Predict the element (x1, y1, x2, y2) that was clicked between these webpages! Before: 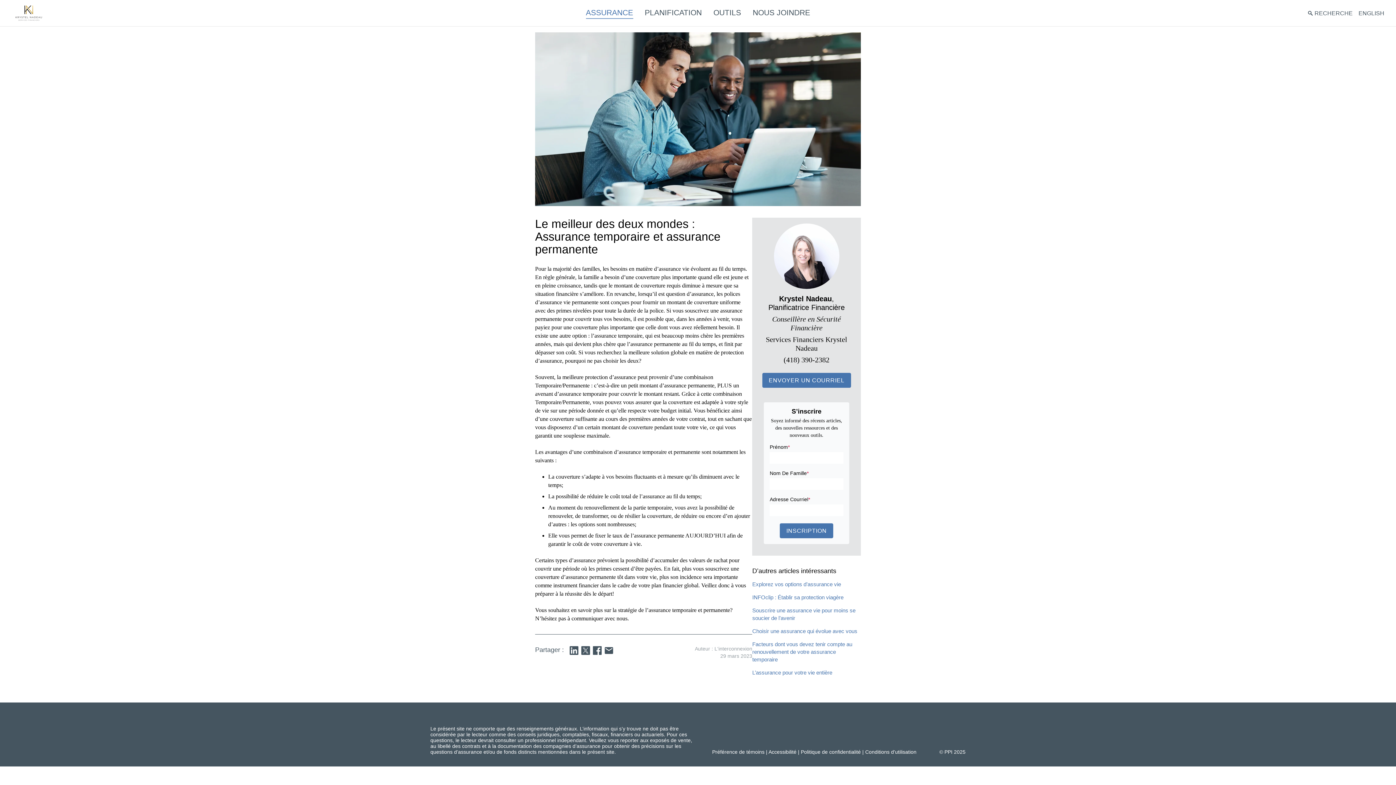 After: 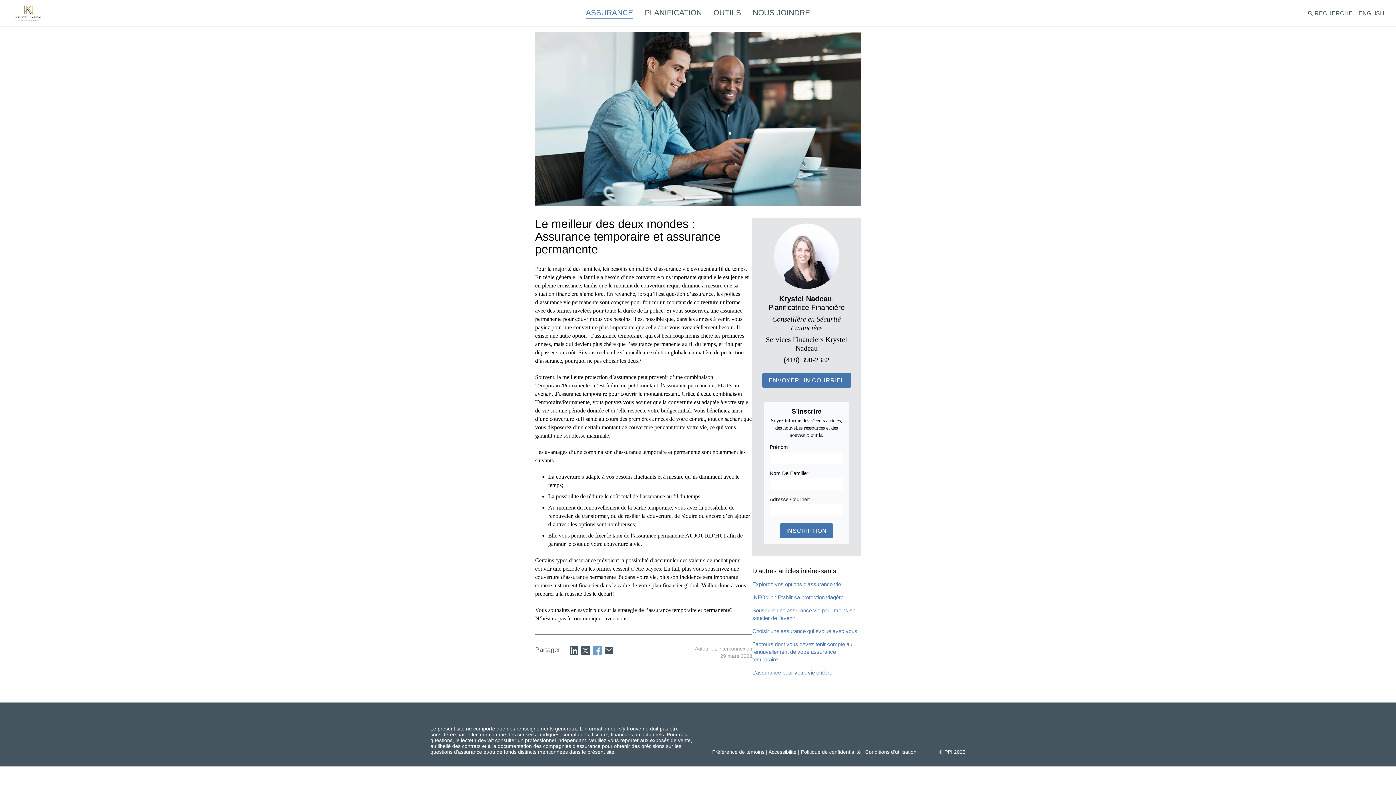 Action: bbox: (593, 646, 601, 655)